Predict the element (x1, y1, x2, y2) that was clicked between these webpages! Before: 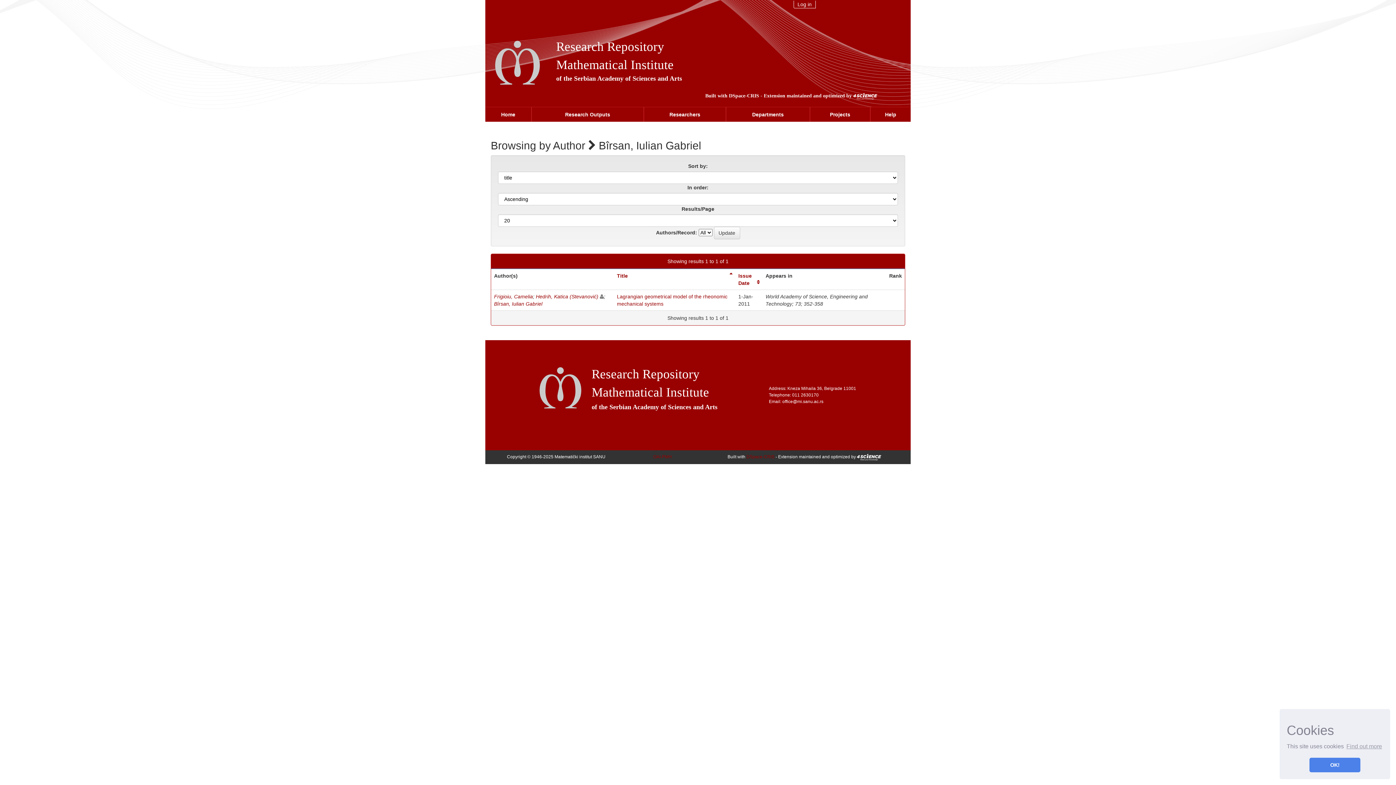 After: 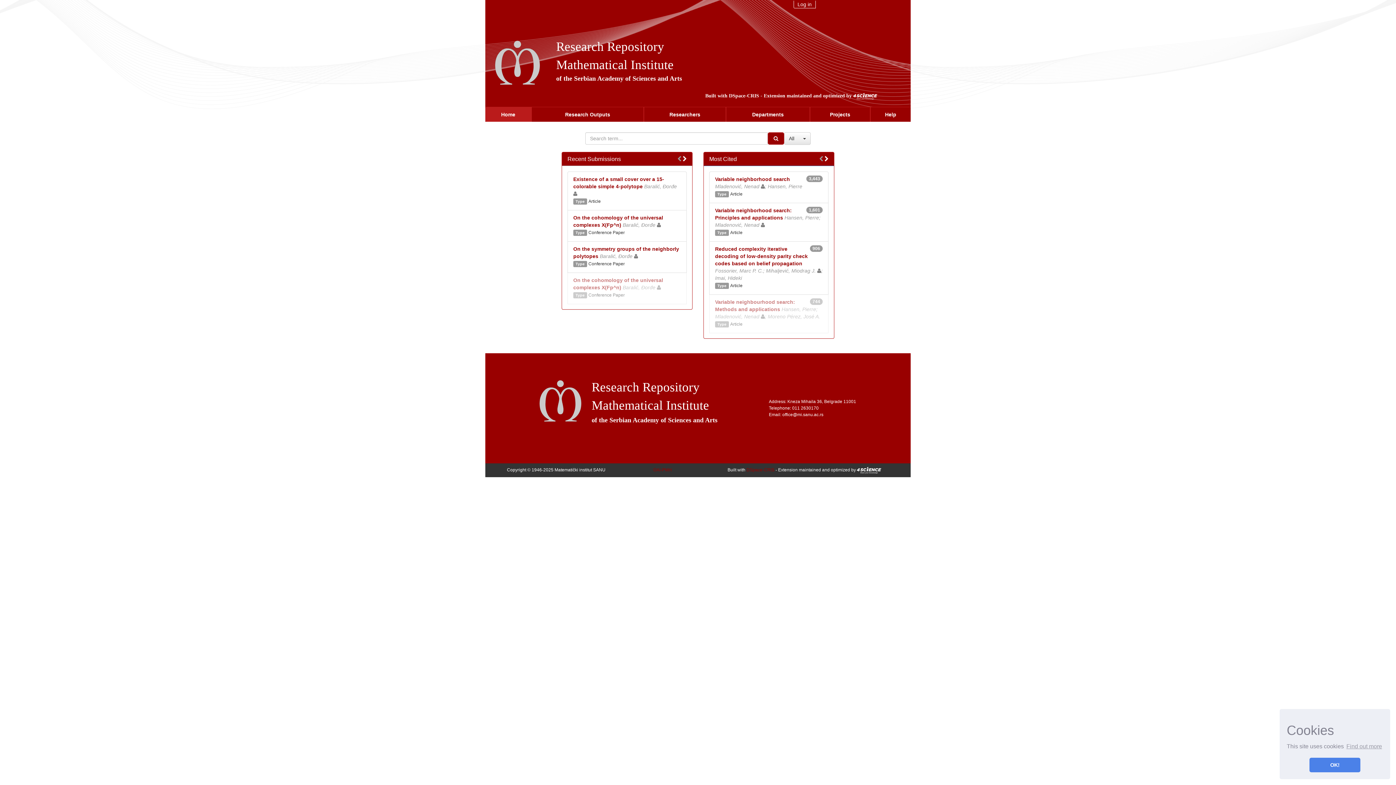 Action: label: Research Repository bbox: (556, 39, 664, 53)